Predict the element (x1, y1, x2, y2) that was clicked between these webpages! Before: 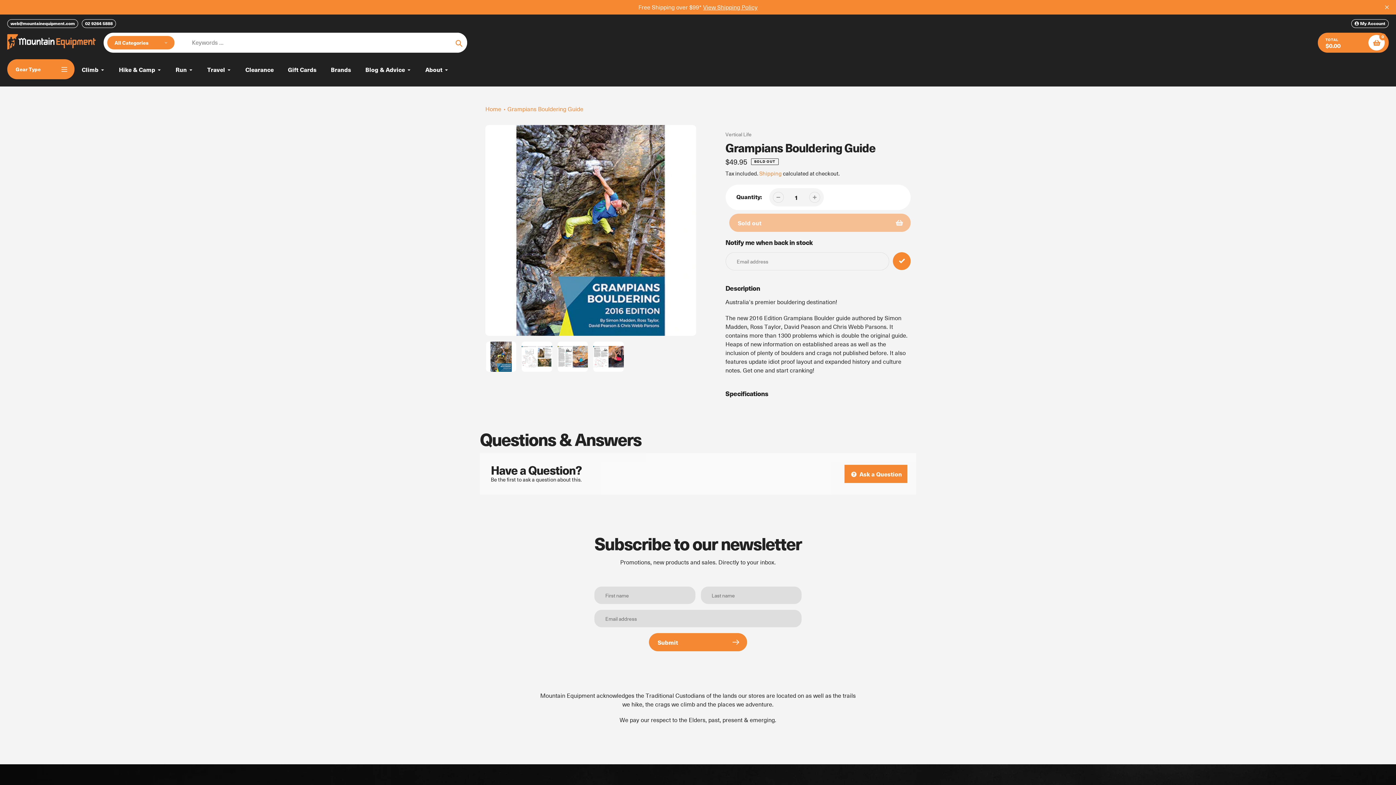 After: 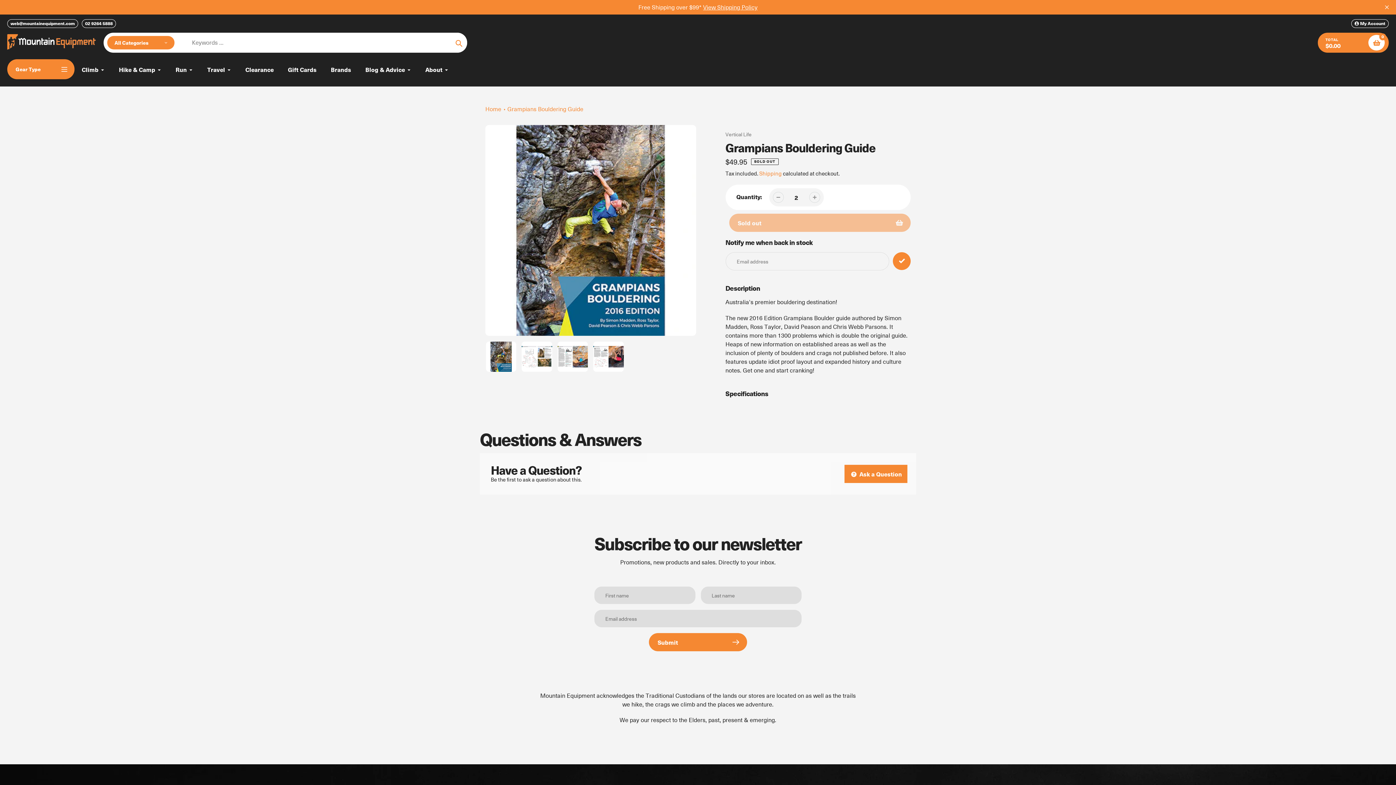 Action: bbox: (809, 192, 820, 203)